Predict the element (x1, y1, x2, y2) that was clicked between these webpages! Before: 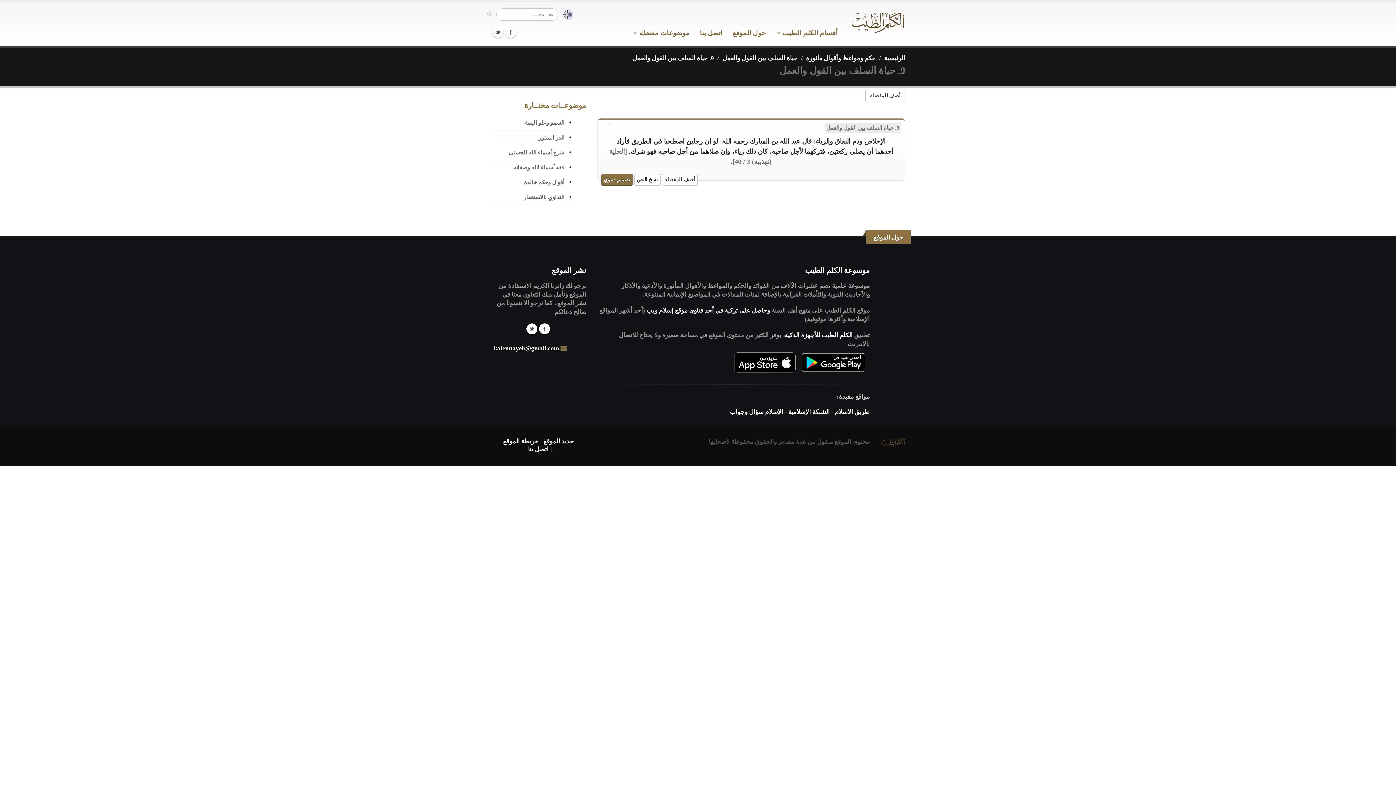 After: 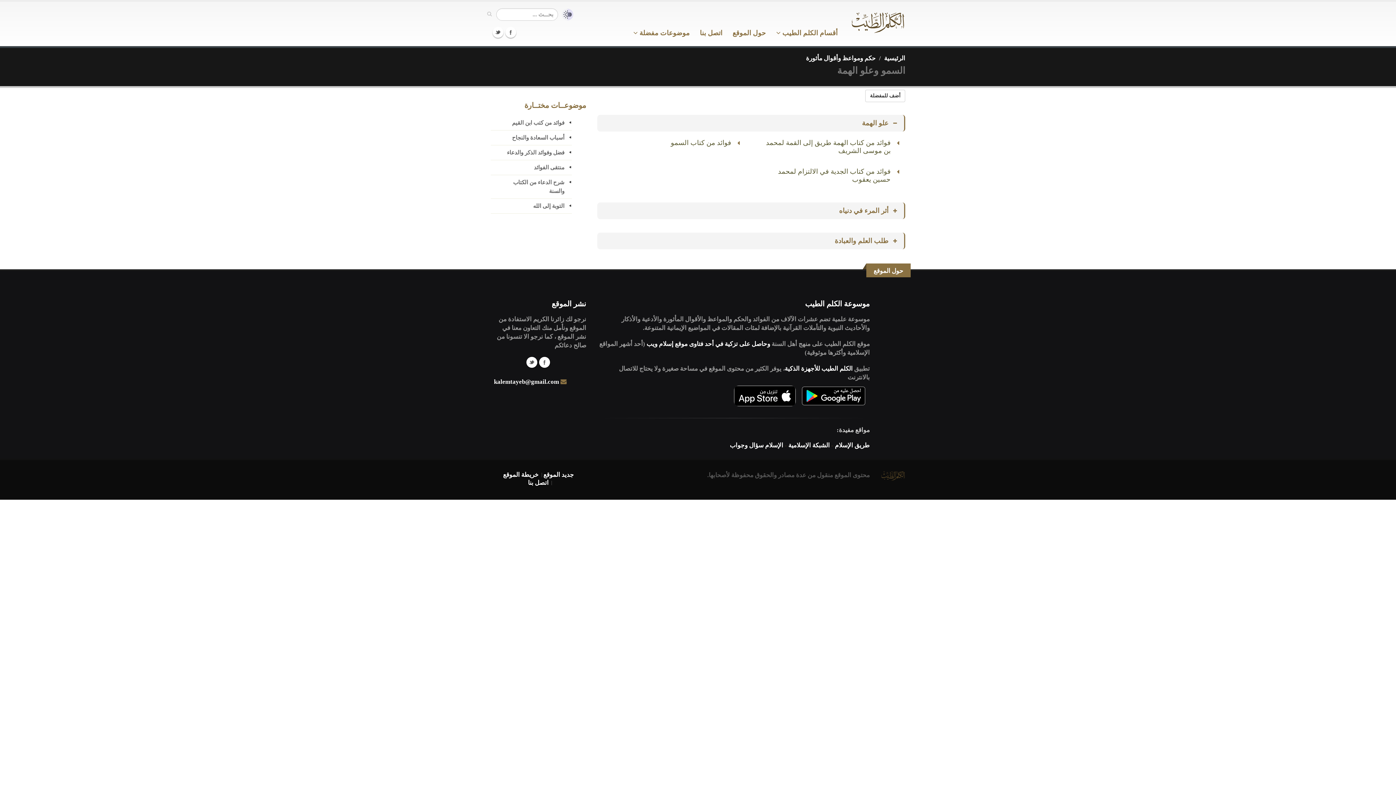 Action: bbox: (490, 115, 571, 130) label: السمو وعلو الهمة